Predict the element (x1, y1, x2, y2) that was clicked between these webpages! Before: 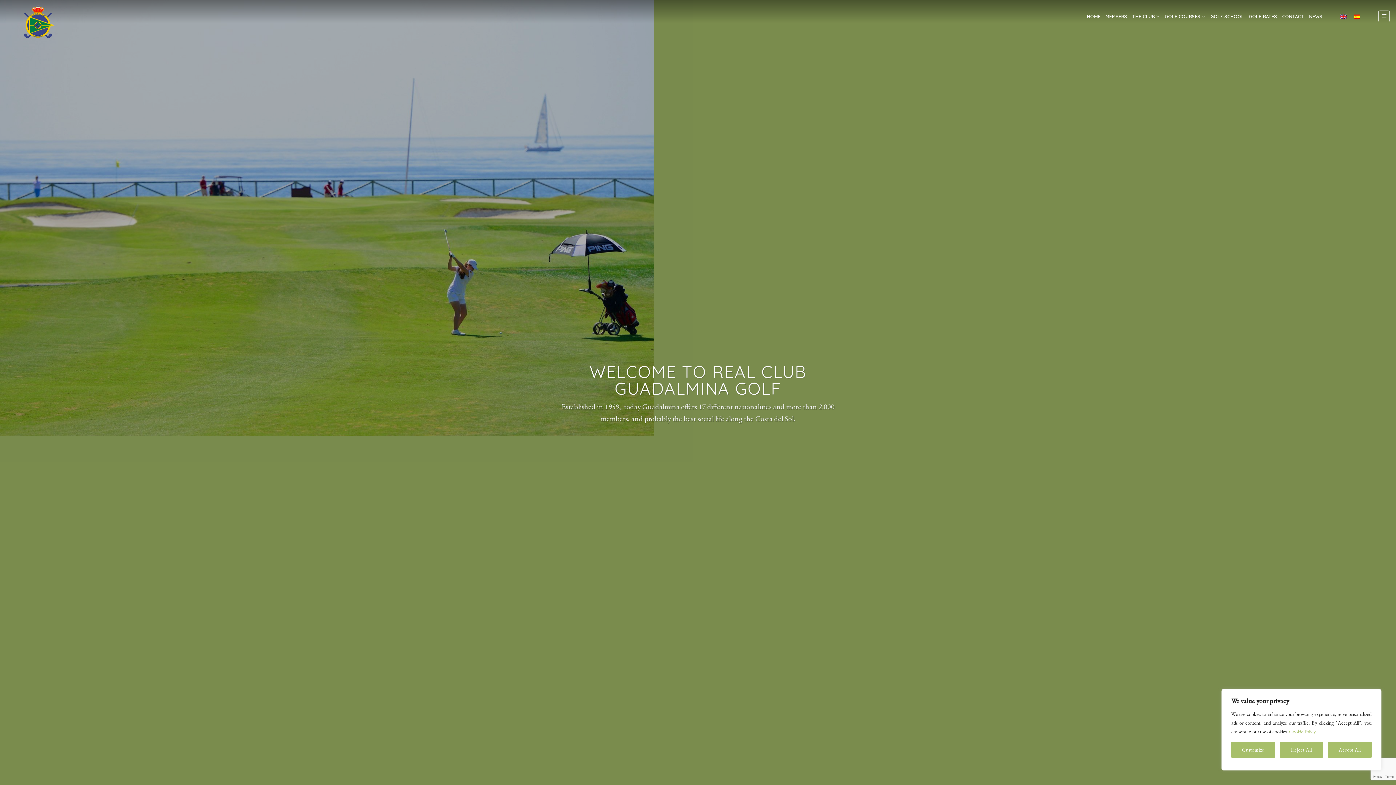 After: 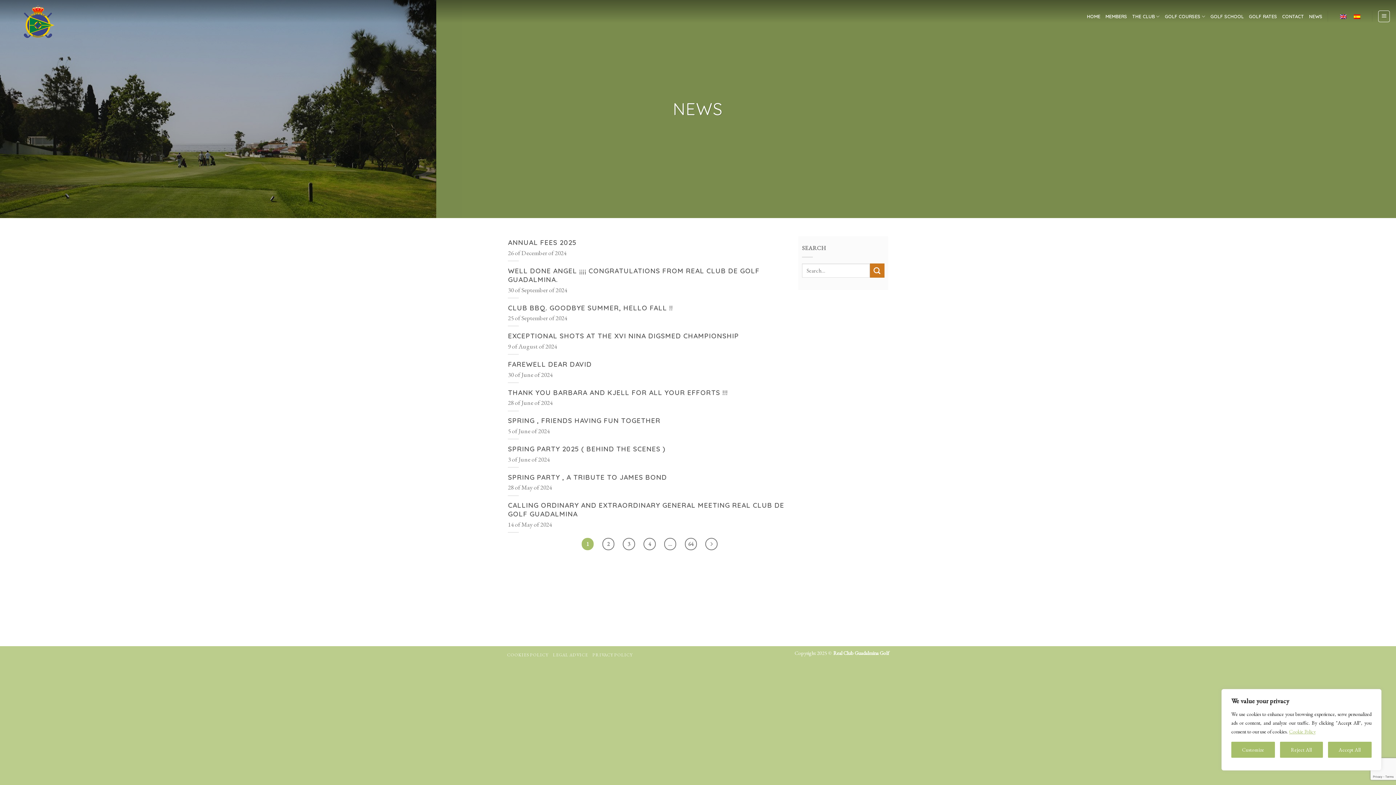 Action: bbox: (1309, 9, 1322, 22) label: NEWS